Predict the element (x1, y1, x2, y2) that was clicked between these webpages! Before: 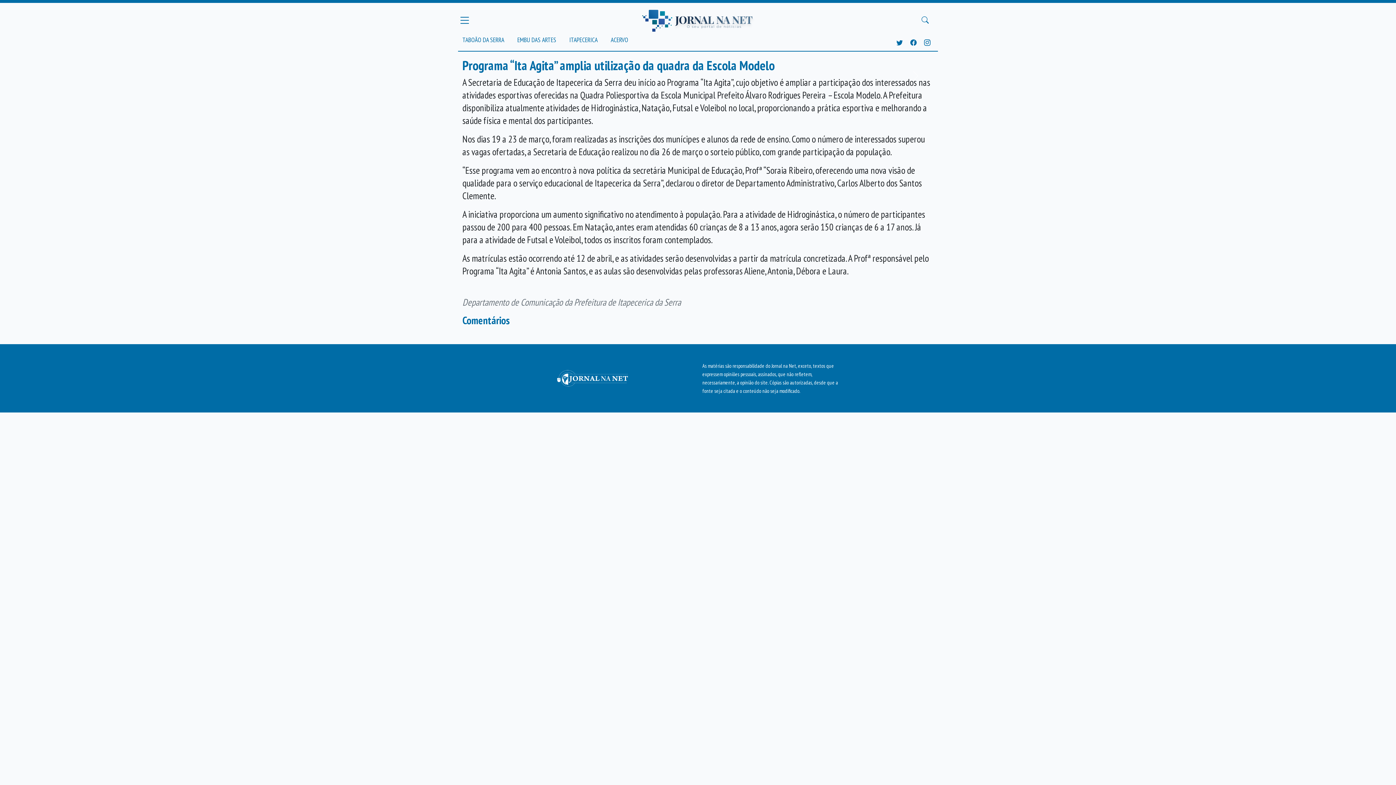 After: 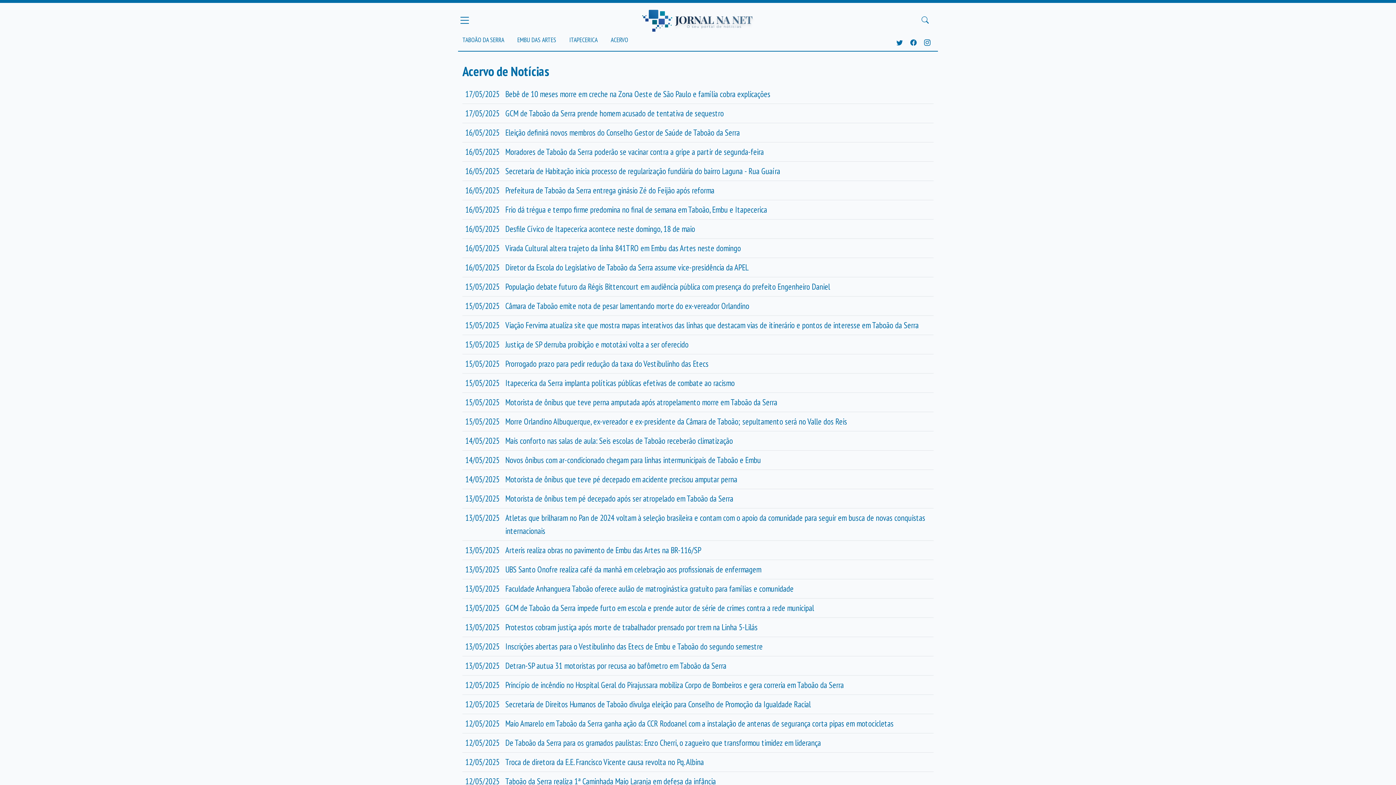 Action: bbox: (605, 34, 634, 45) label: ACERVO